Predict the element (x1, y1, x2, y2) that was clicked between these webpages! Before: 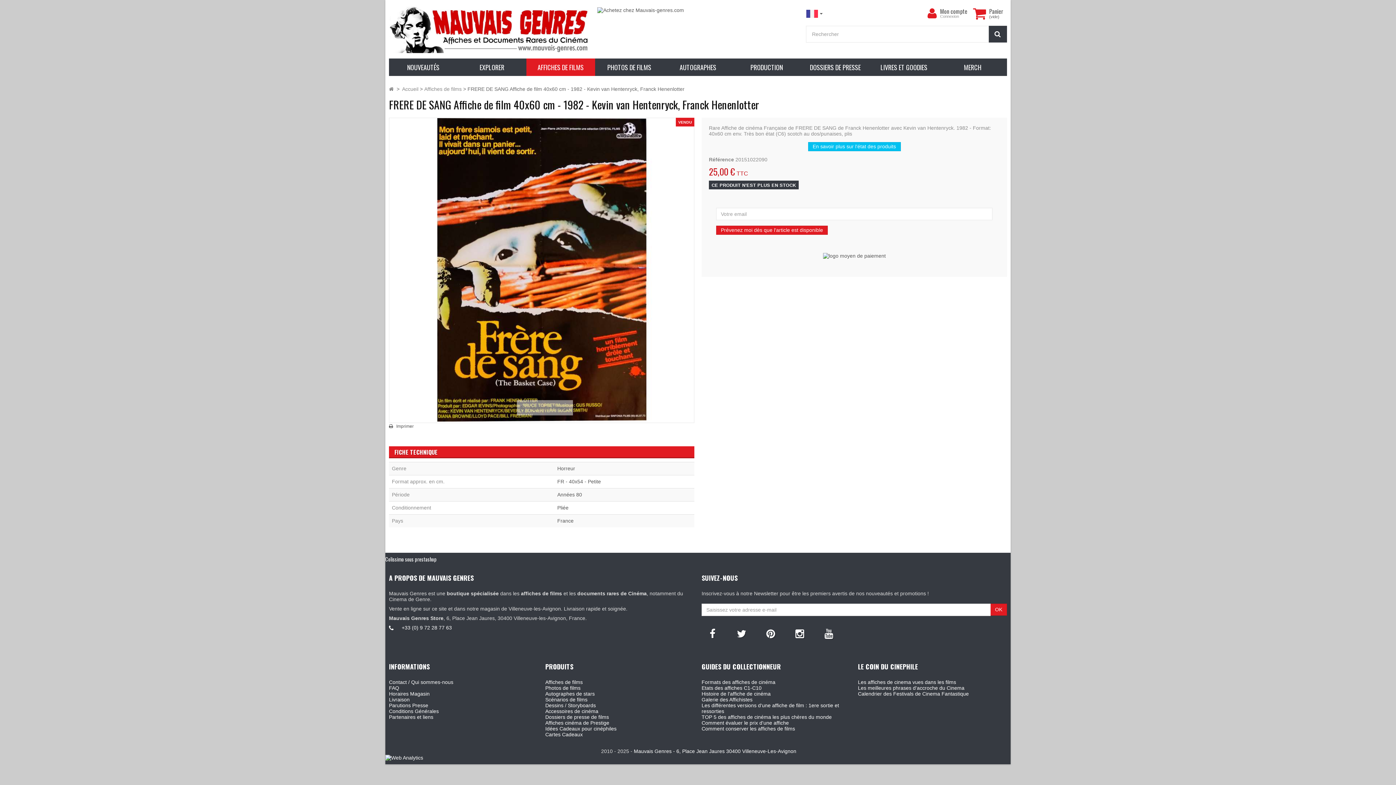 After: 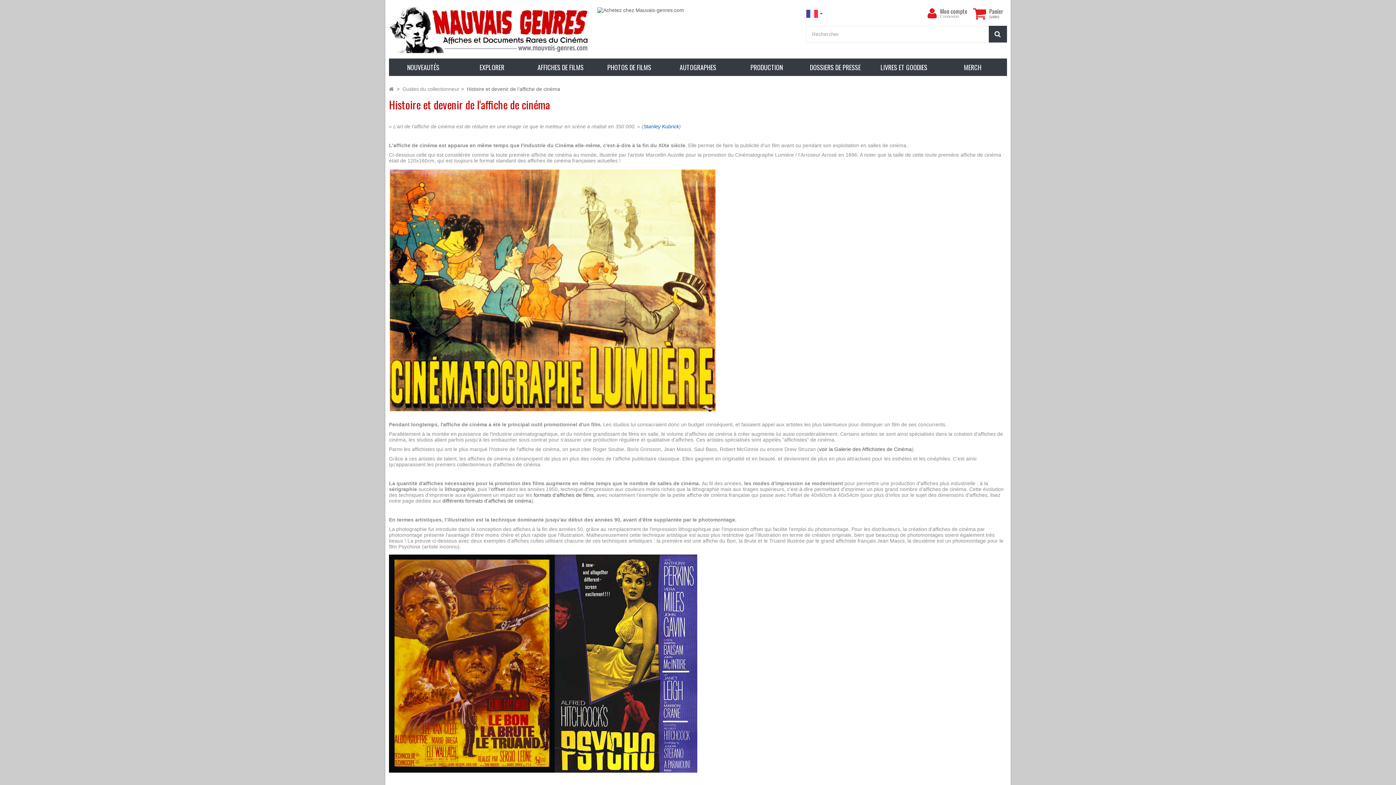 Action: label: Histoire de l'affiche de cinéma bbox: (701, 691, 770, 697)